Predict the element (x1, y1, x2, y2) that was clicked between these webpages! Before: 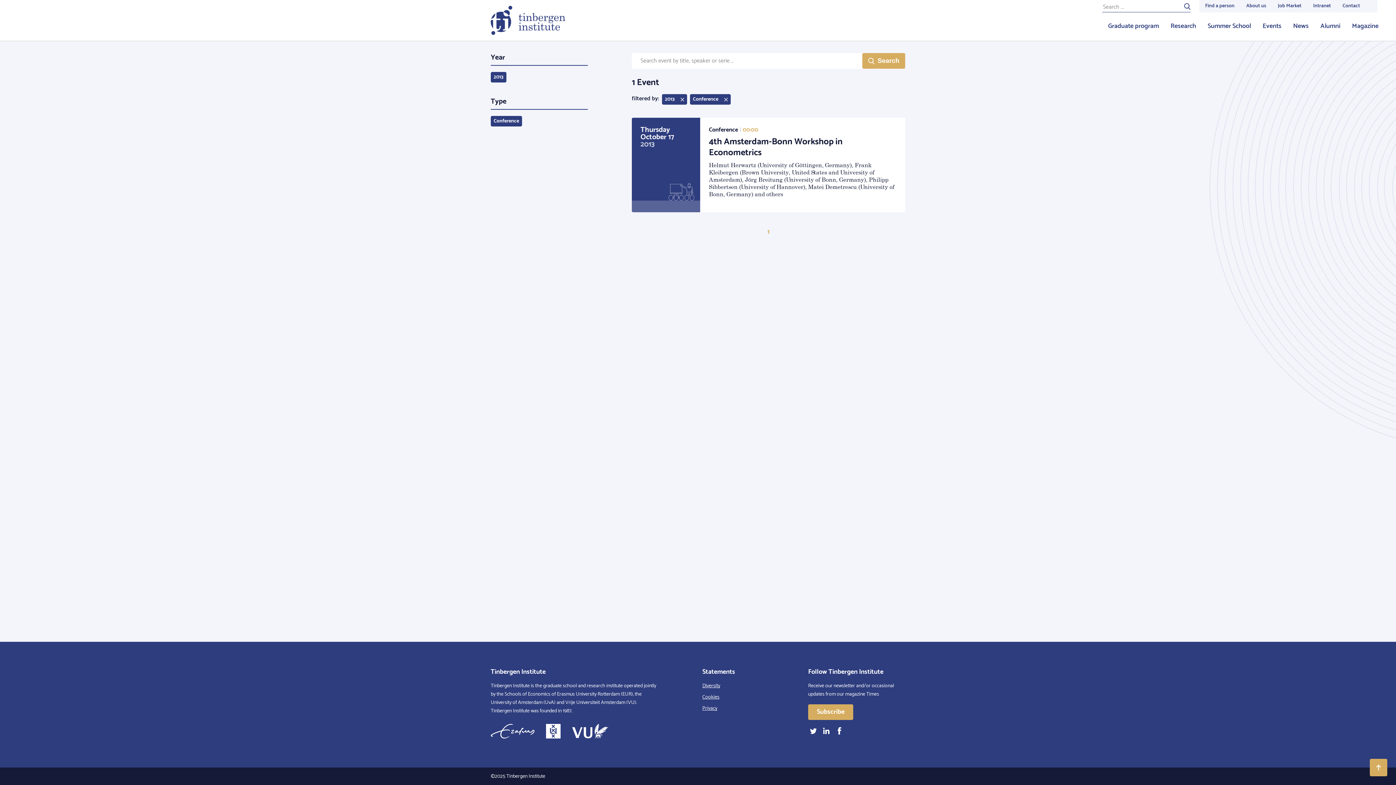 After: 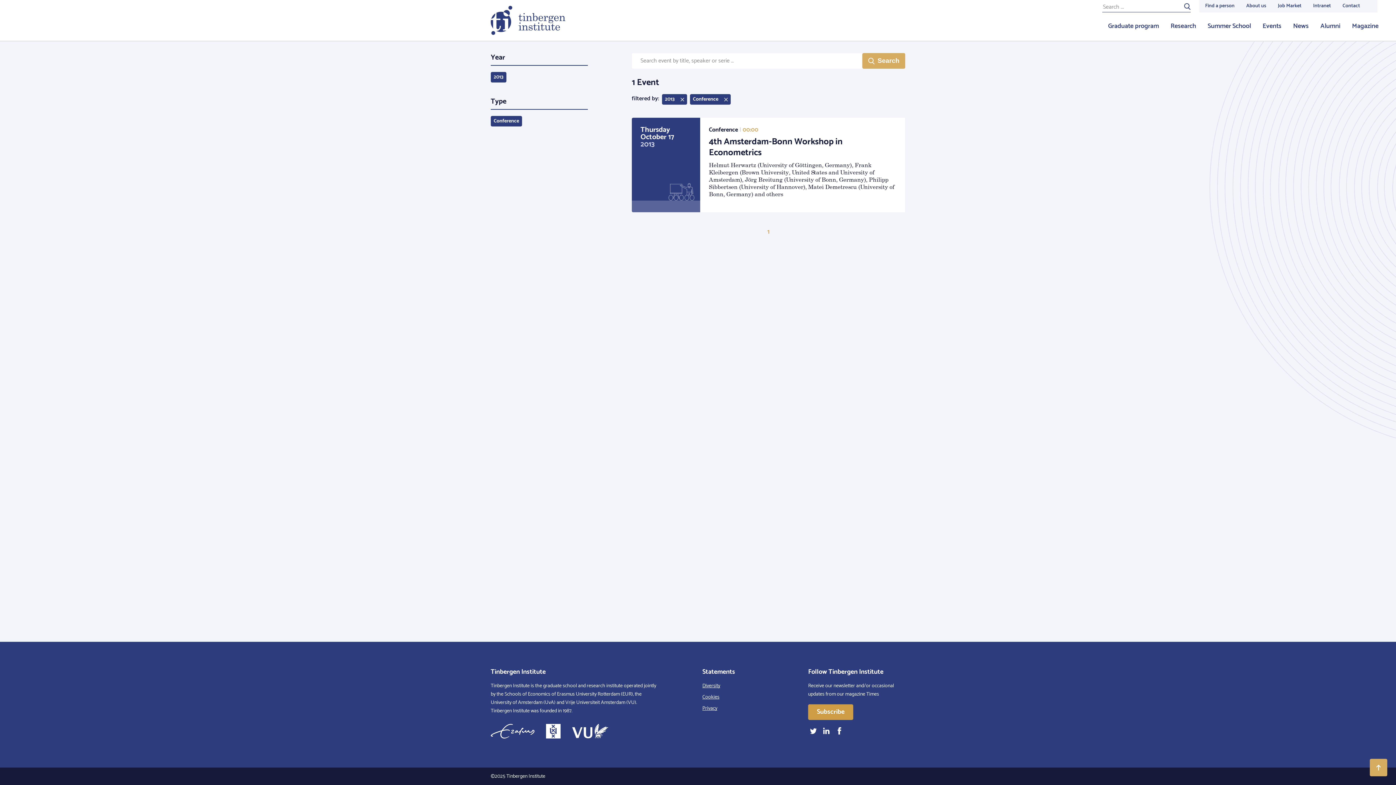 Action: bbox: (808, 704, 853, 720) label: Subscribe